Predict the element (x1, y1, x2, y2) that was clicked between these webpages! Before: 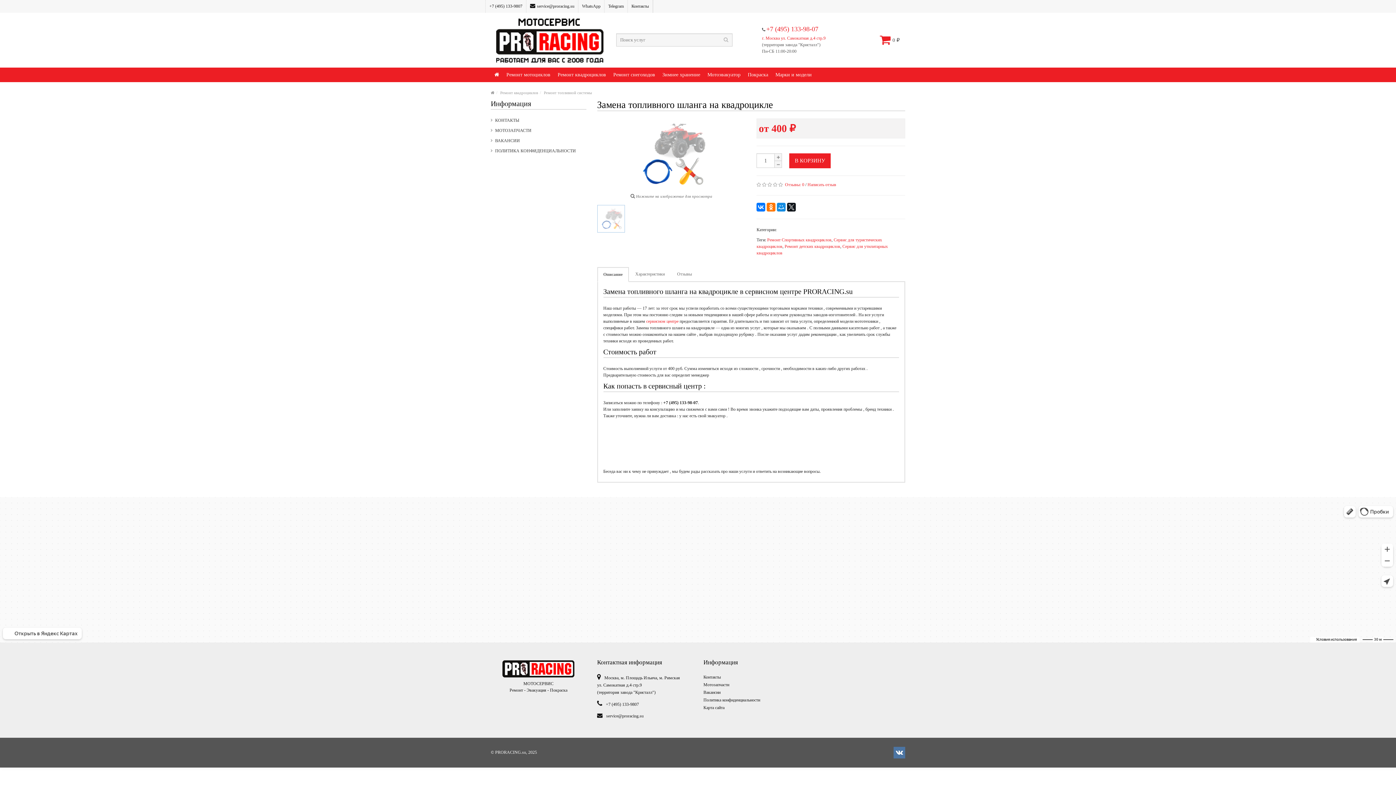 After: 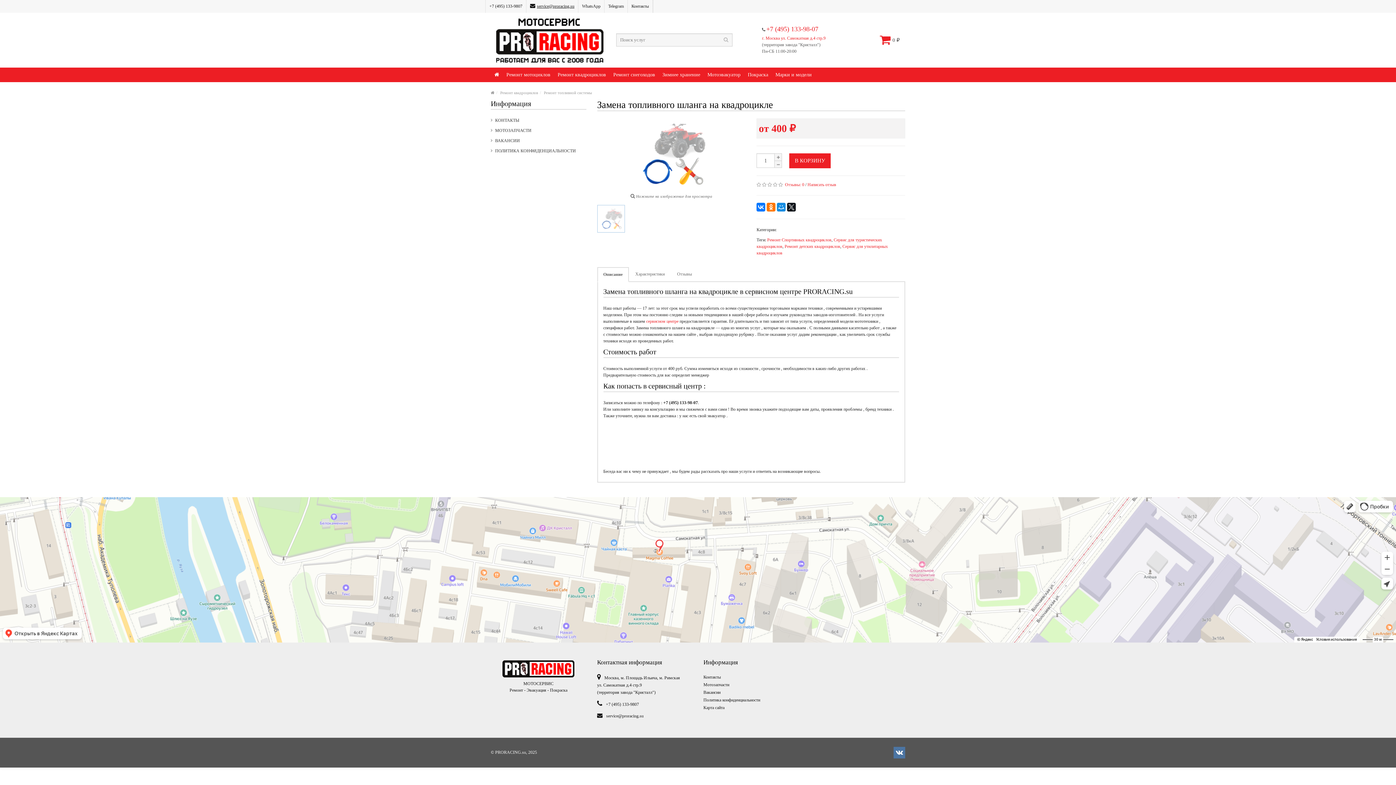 Action: bbox: (526, 0, 578, 12) label: service@proracing.su